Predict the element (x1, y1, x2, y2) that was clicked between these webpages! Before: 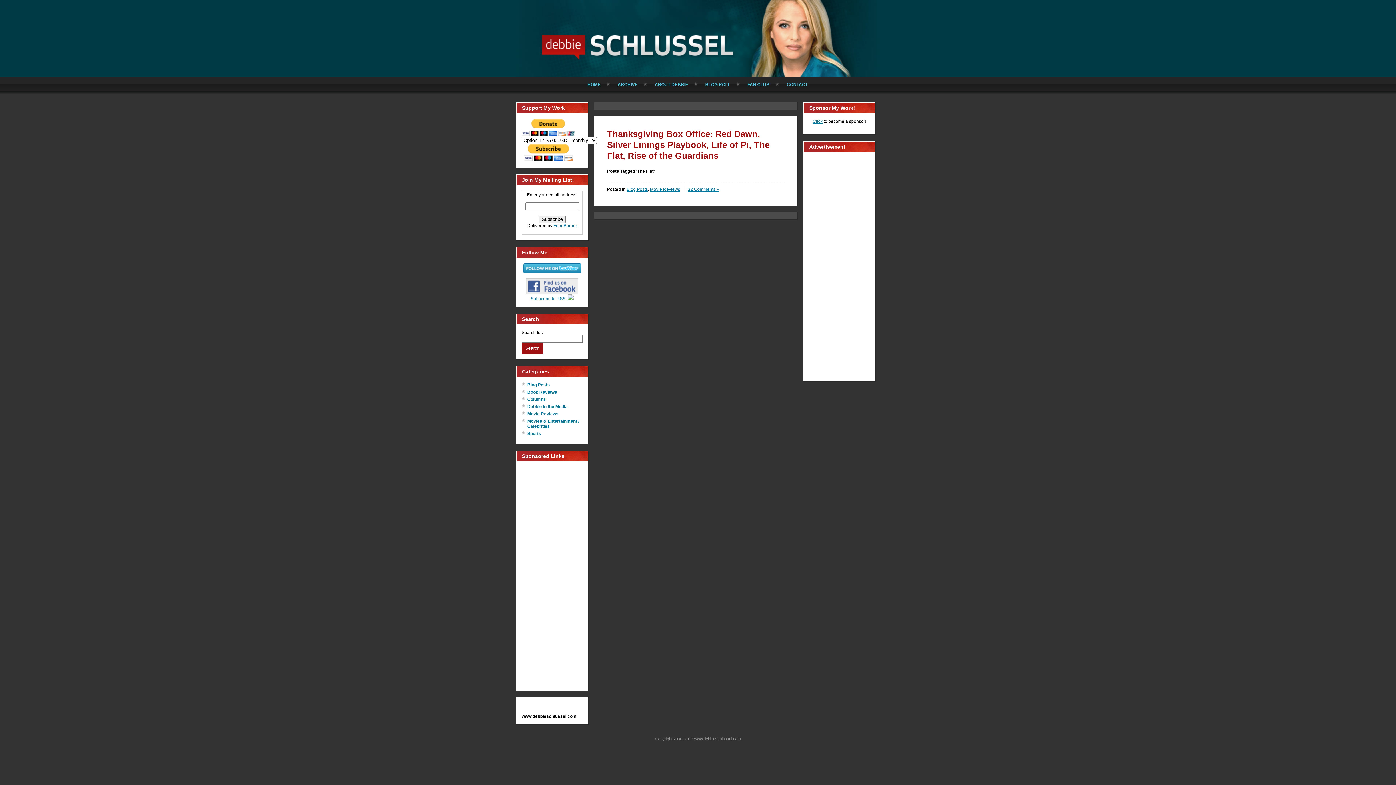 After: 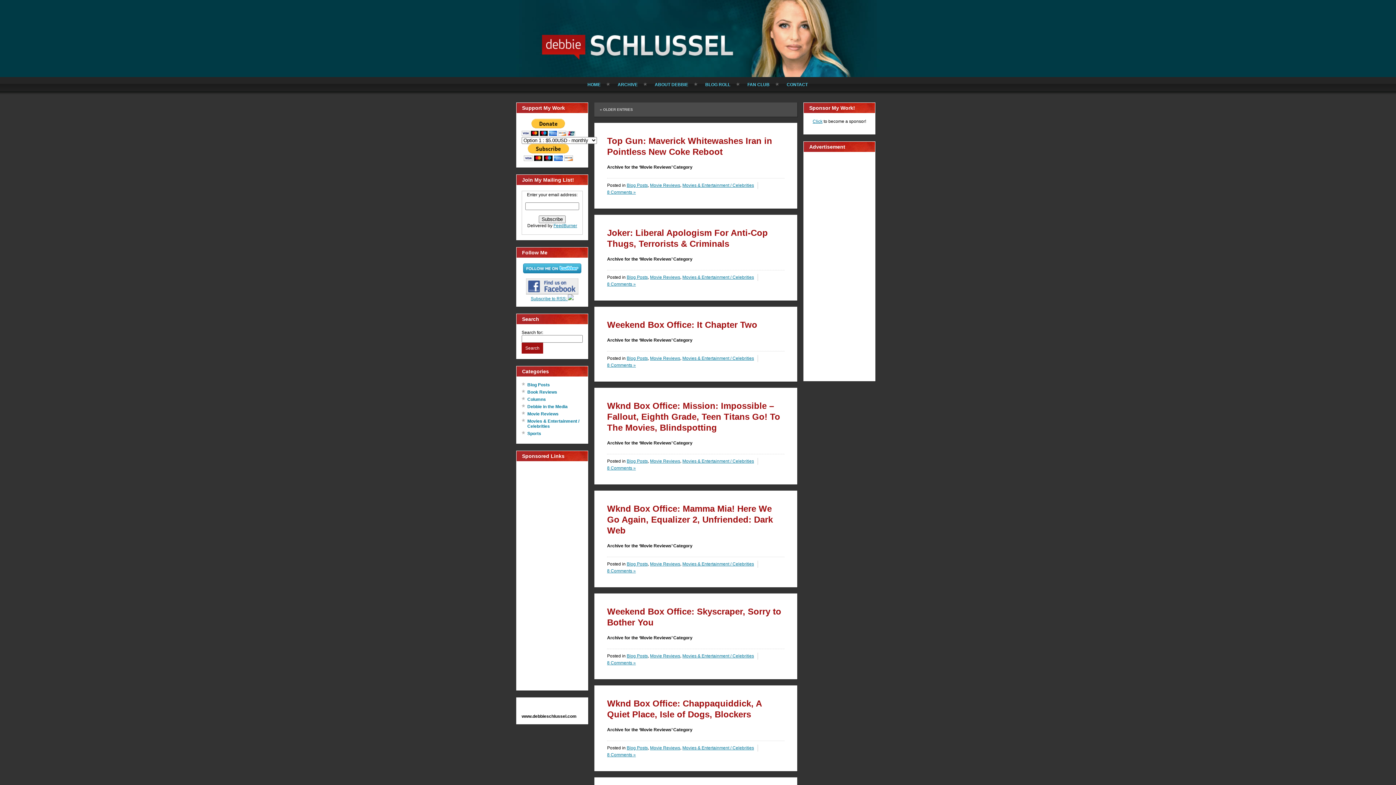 Action: label: Movie Reviews bbox: (650, 186, 680, 192)